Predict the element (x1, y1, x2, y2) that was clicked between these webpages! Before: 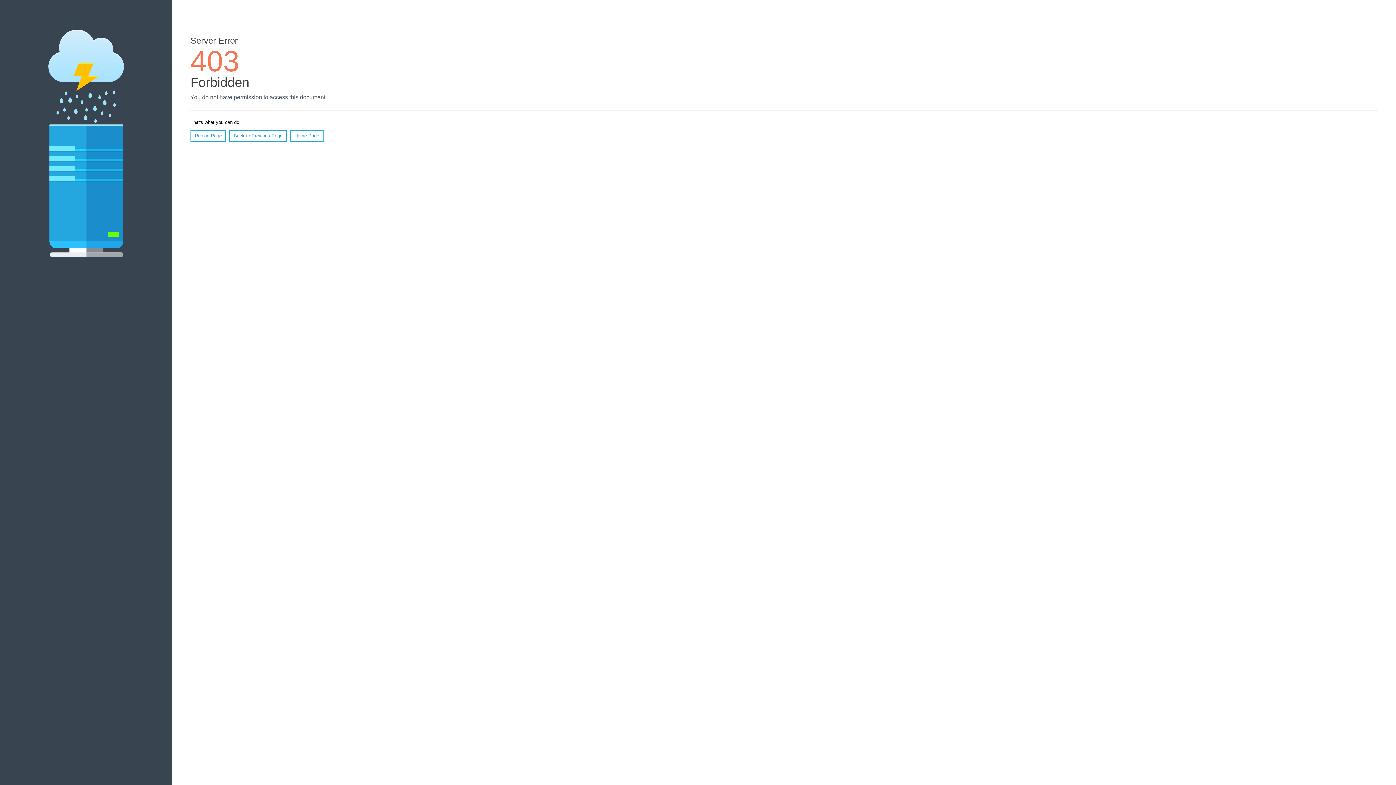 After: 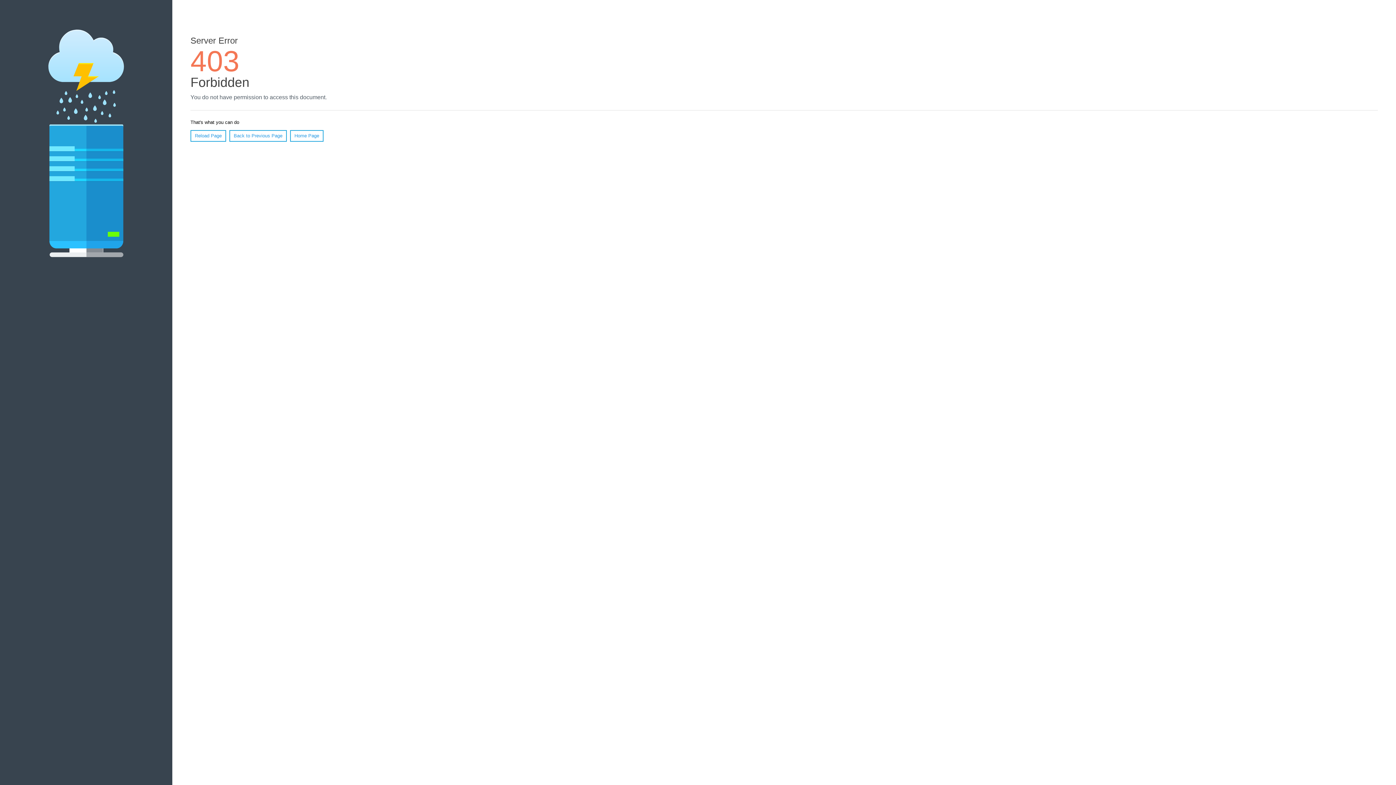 Action: label: Reload Page bbox: (190, 130, 226, 141)